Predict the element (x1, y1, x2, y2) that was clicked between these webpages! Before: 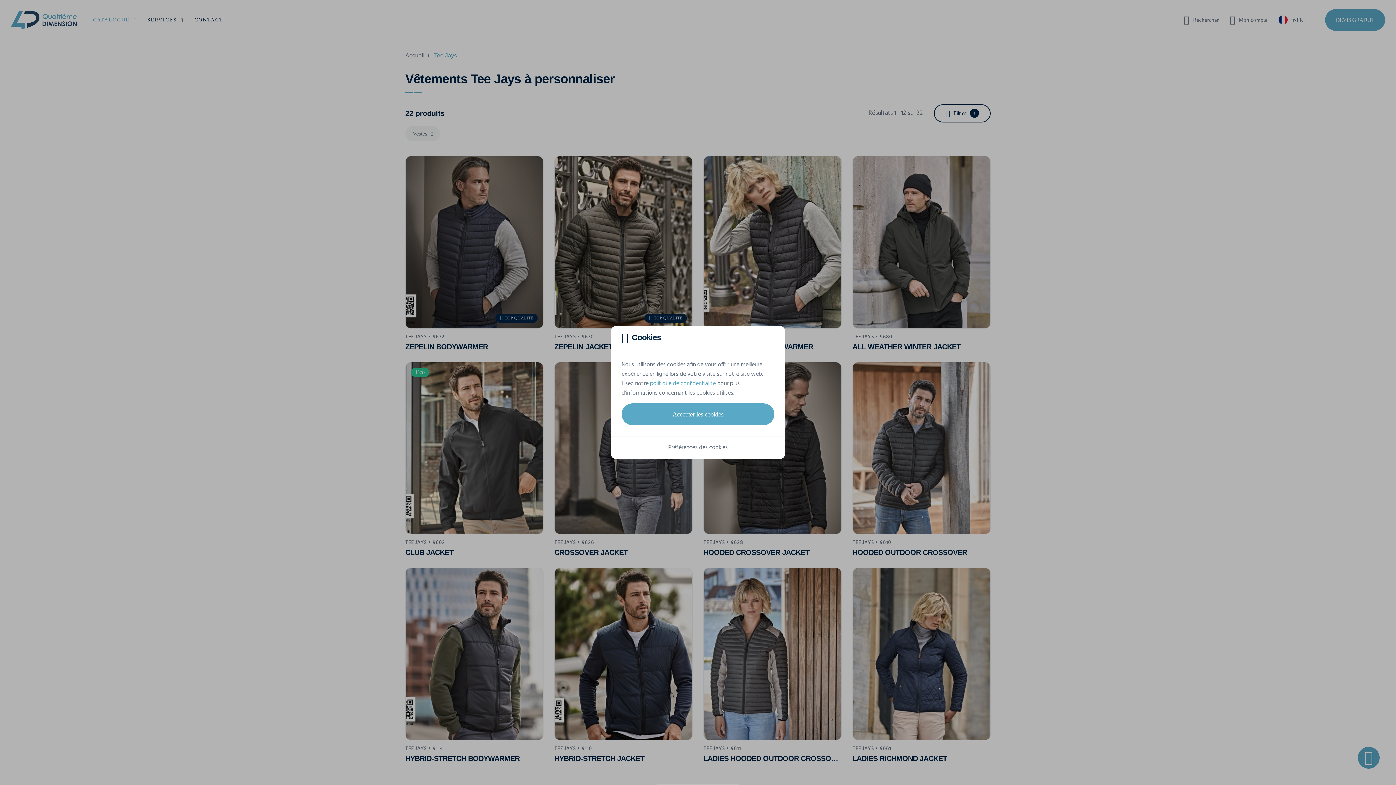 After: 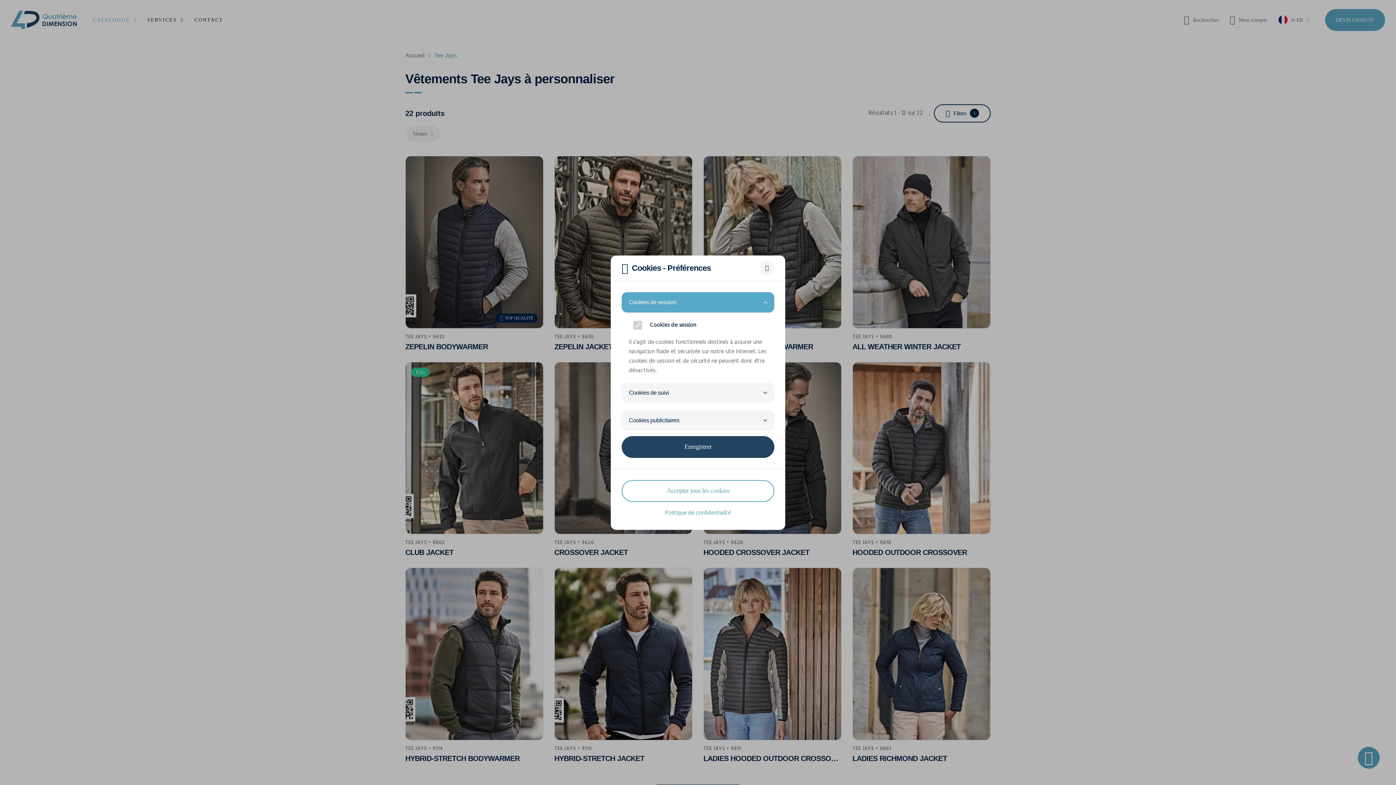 Action: label: Préférences des cookies bbox: (668, 442, 728, 453)